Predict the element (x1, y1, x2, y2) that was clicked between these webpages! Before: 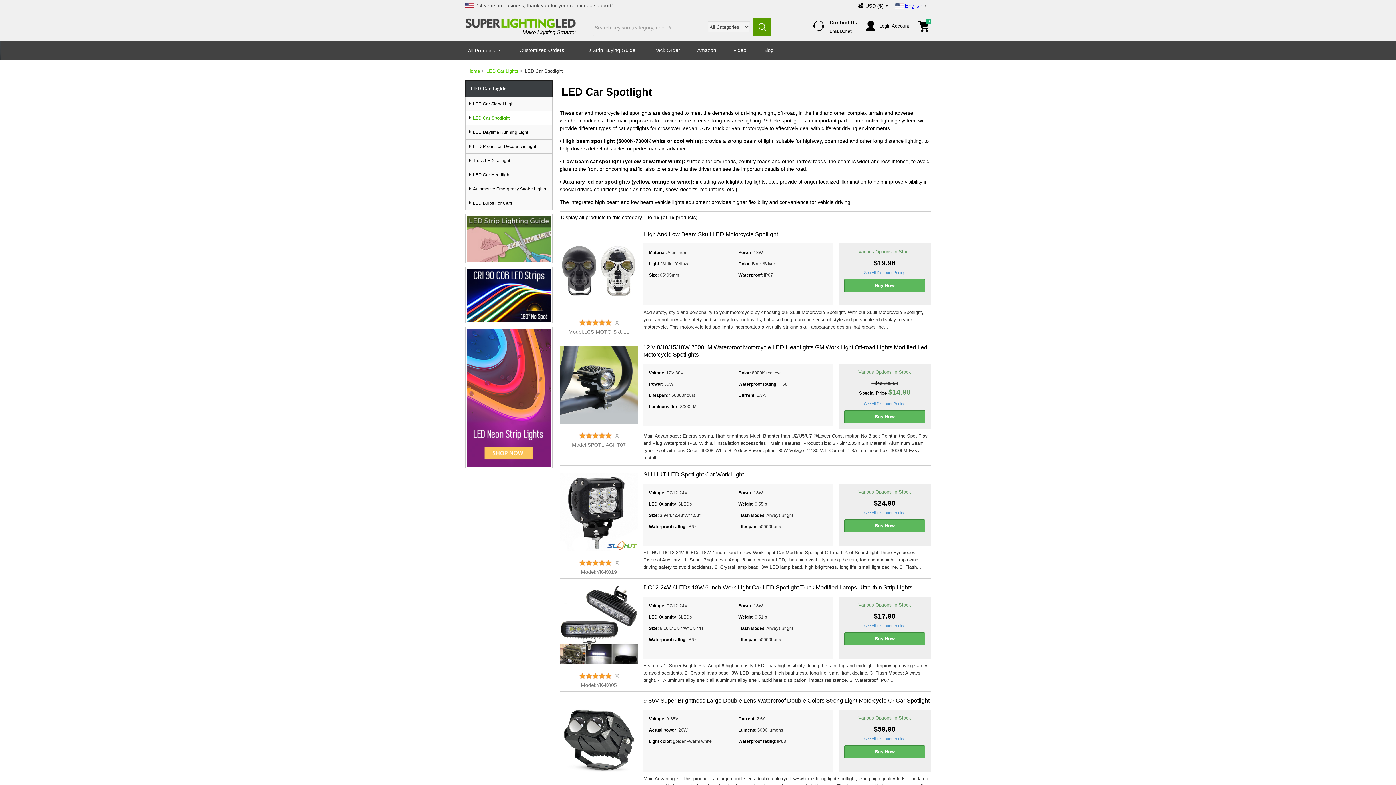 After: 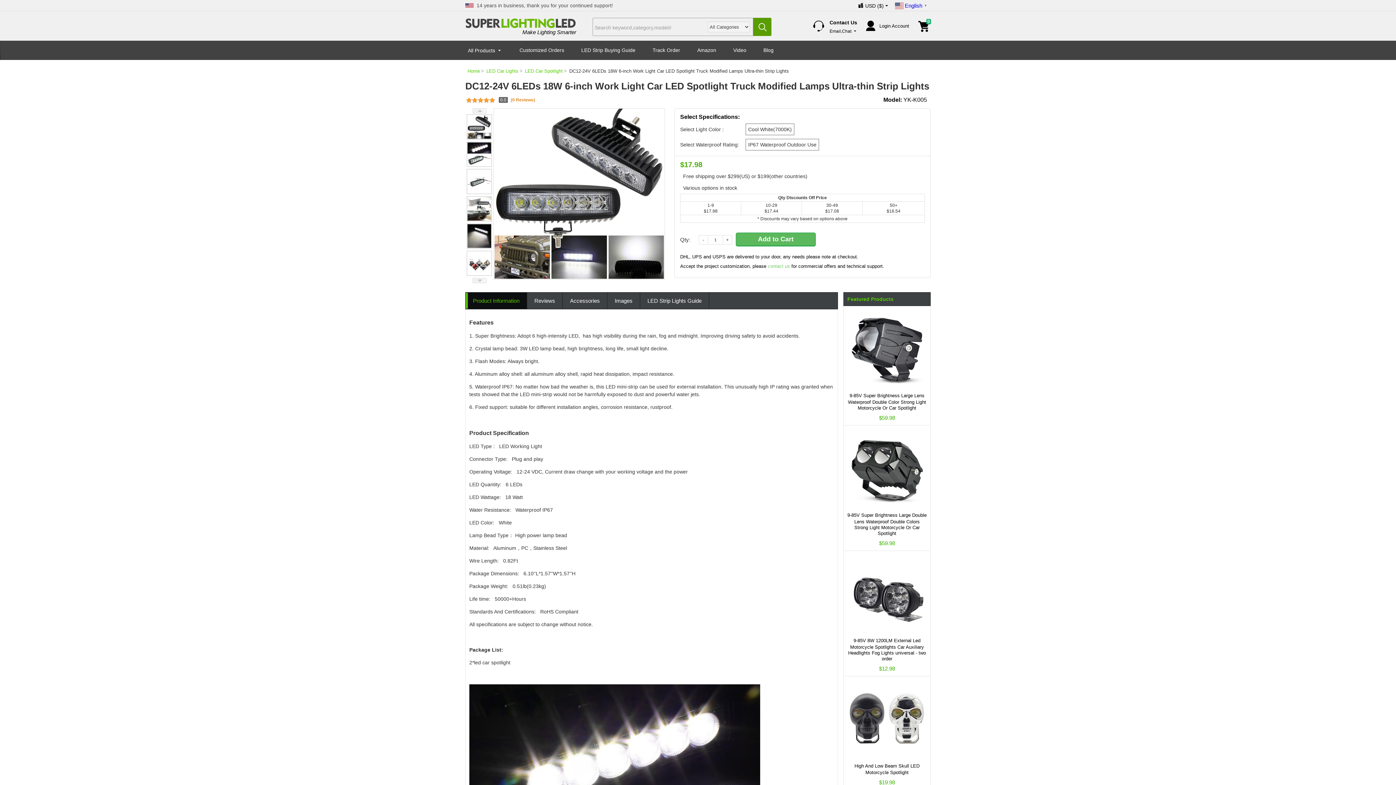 Action: bbox: (560, 586, 638, 664)